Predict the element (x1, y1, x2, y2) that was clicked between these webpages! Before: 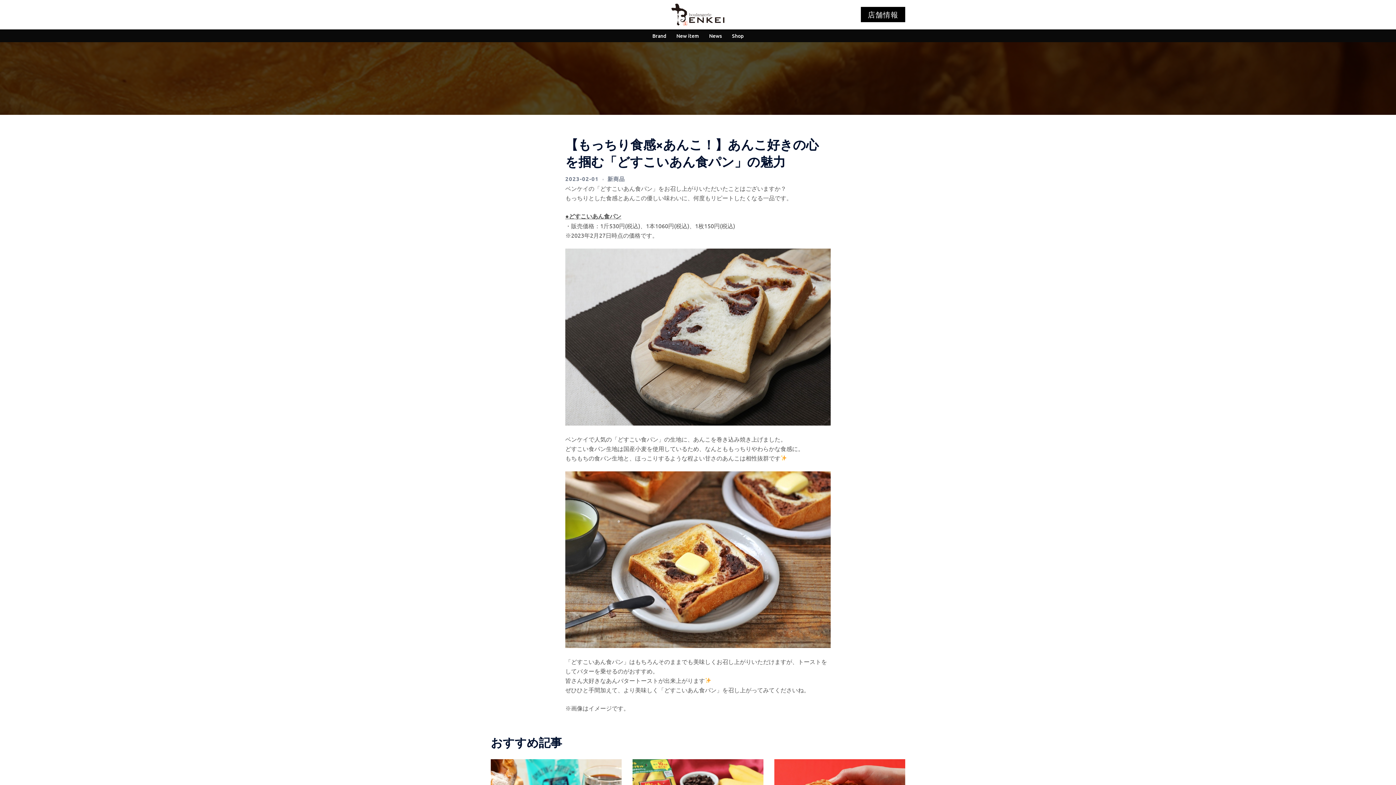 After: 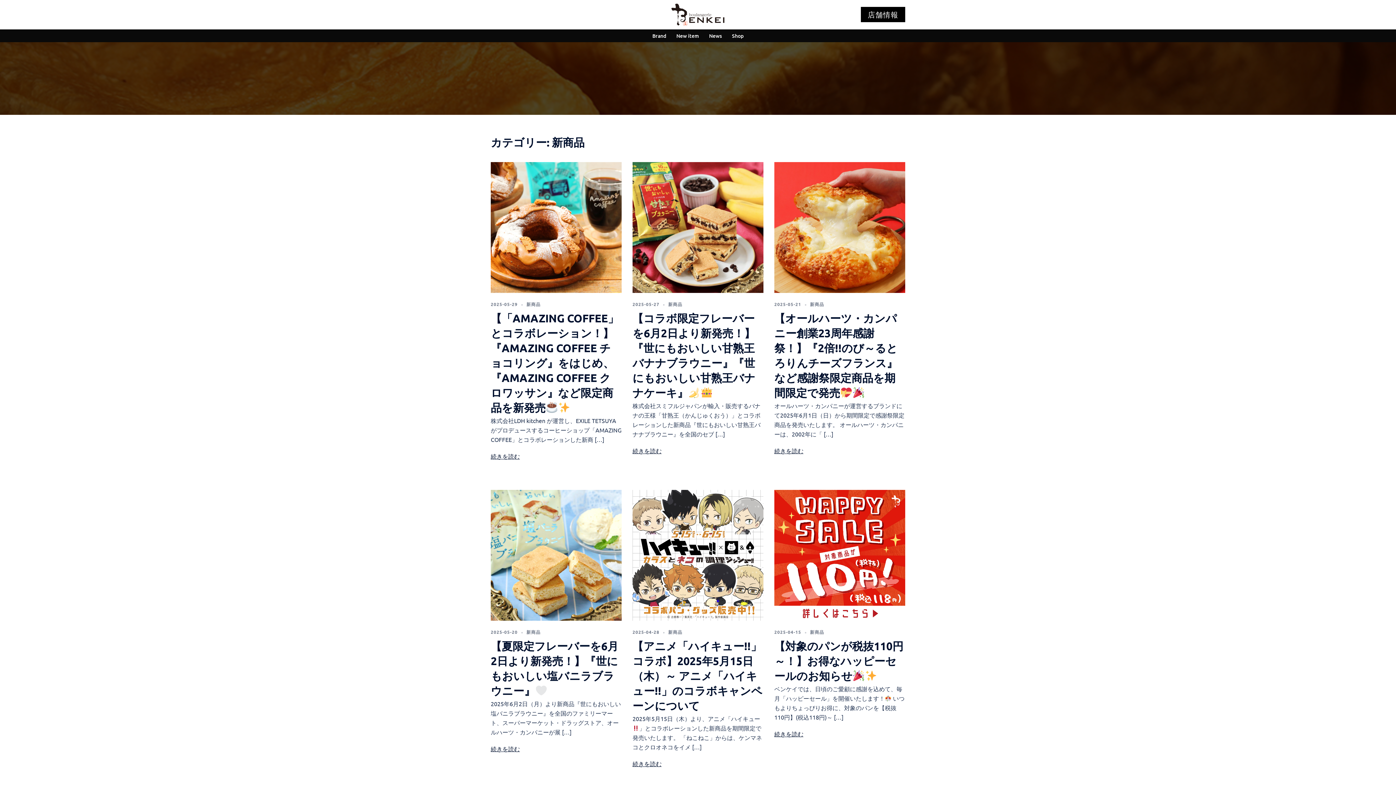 Action: label: New item bbox: (676, 31, 699, 40)